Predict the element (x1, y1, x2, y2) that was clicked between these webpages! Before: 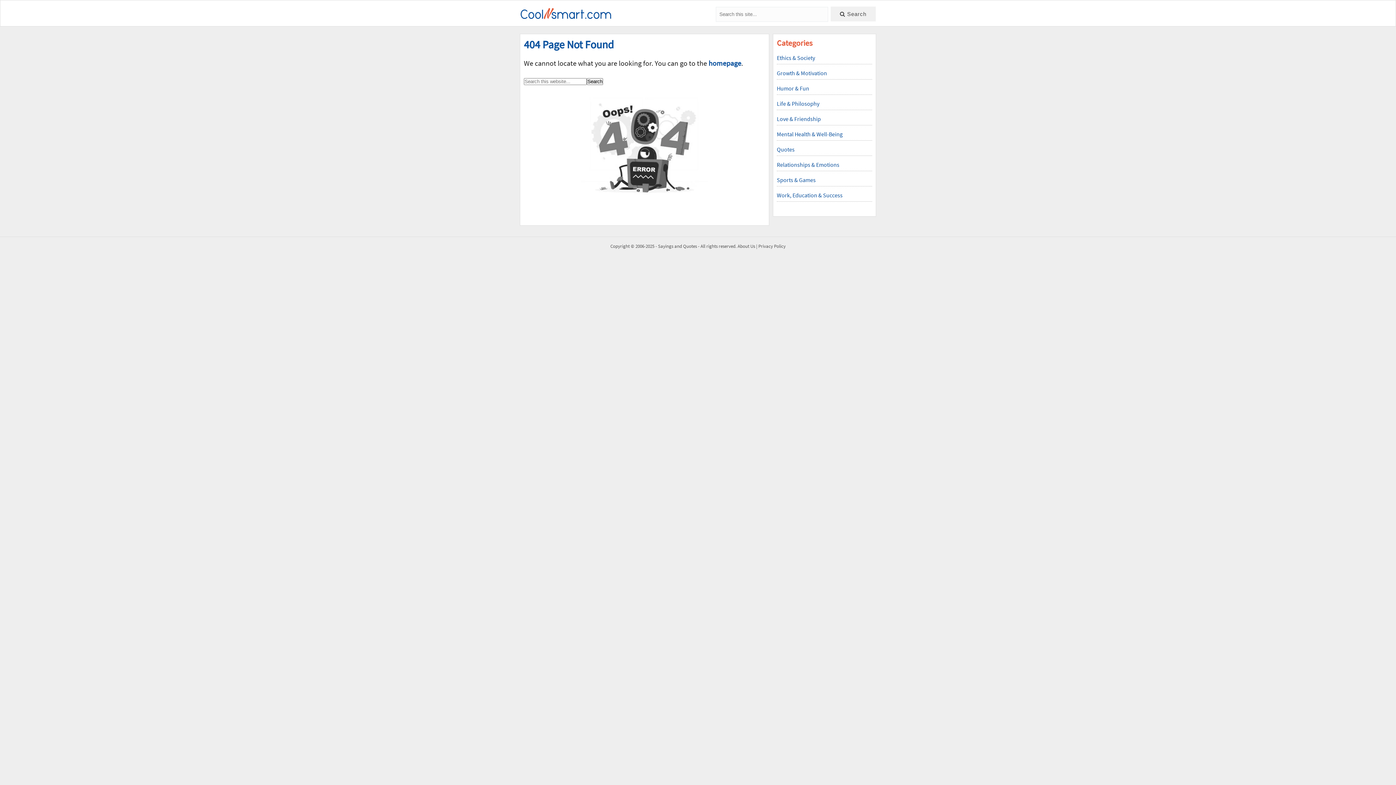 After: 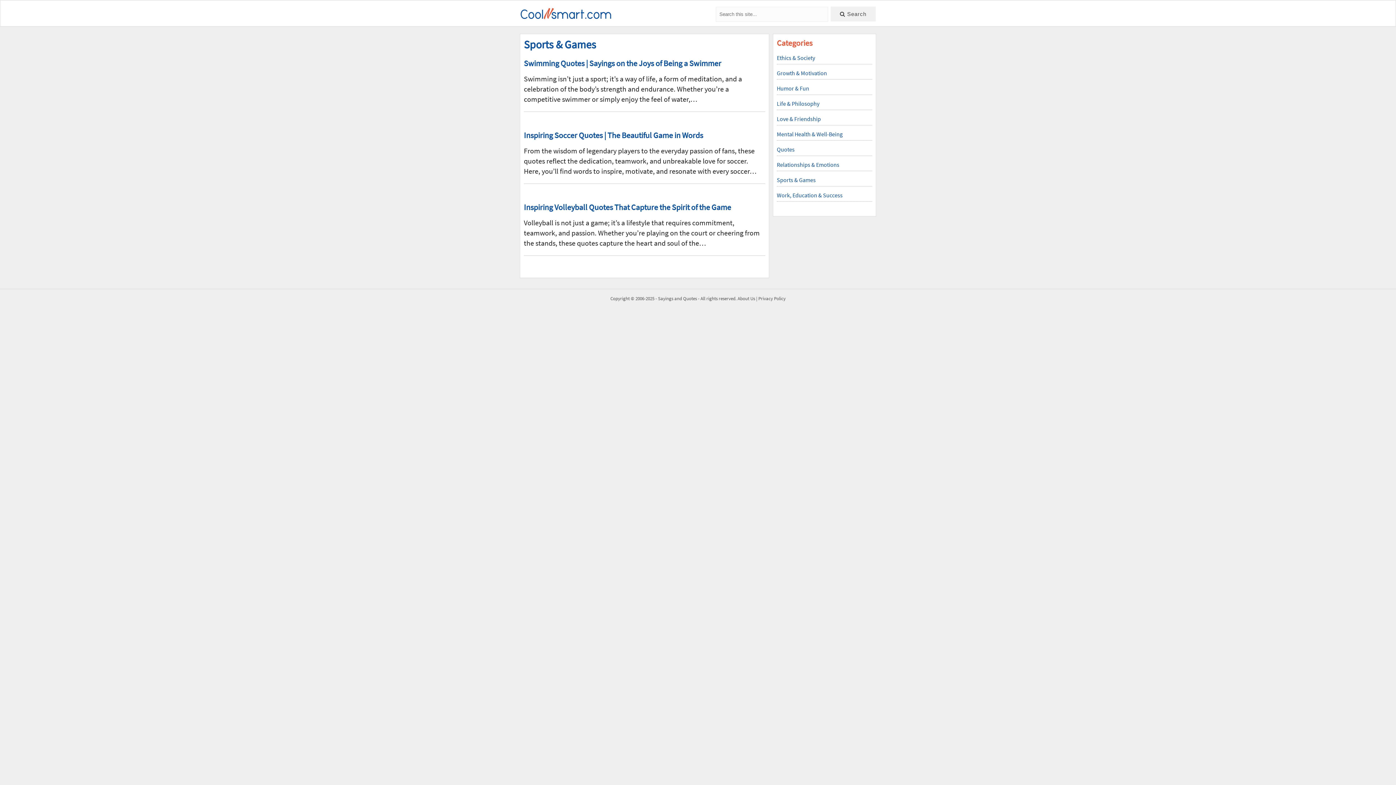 Action: bbox: (777, 175, 815, 184) label: Sports & Games